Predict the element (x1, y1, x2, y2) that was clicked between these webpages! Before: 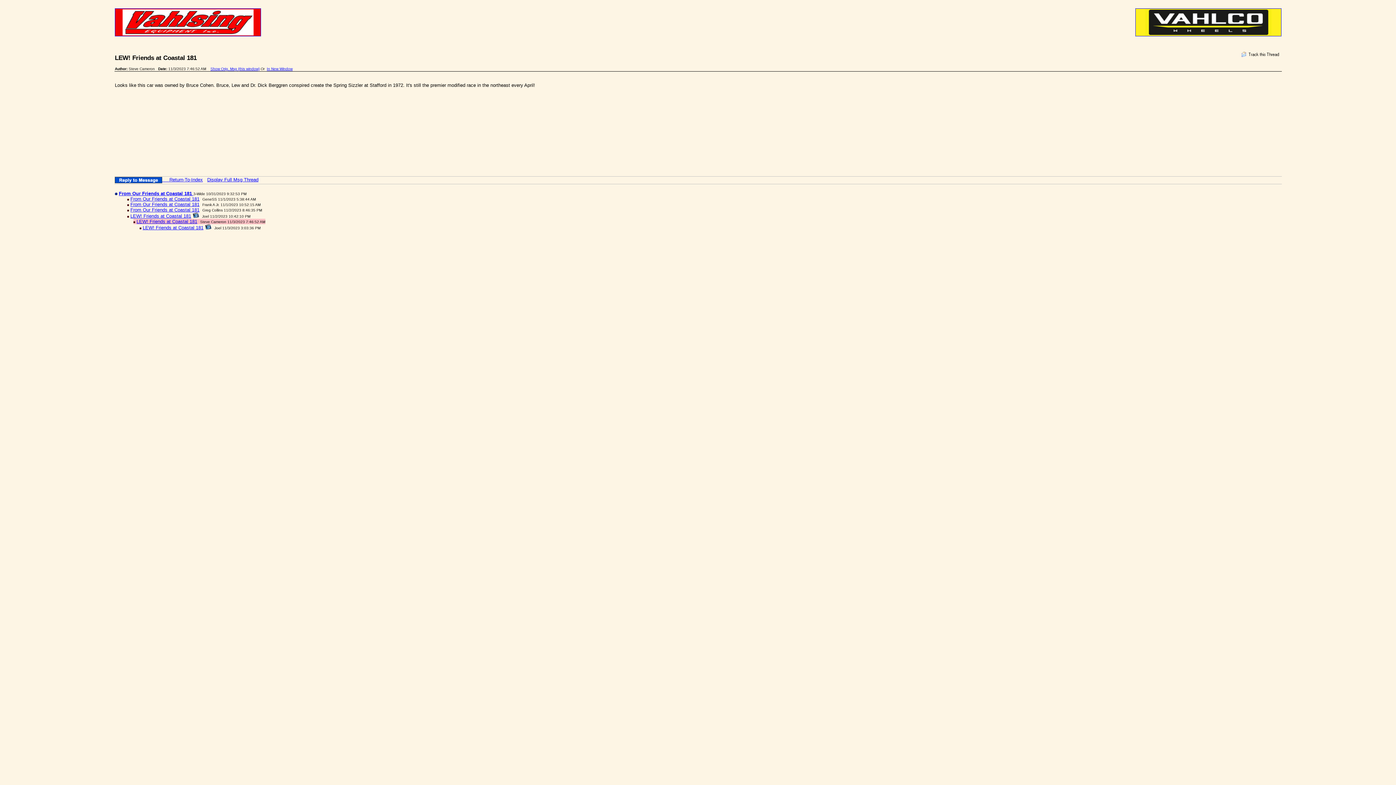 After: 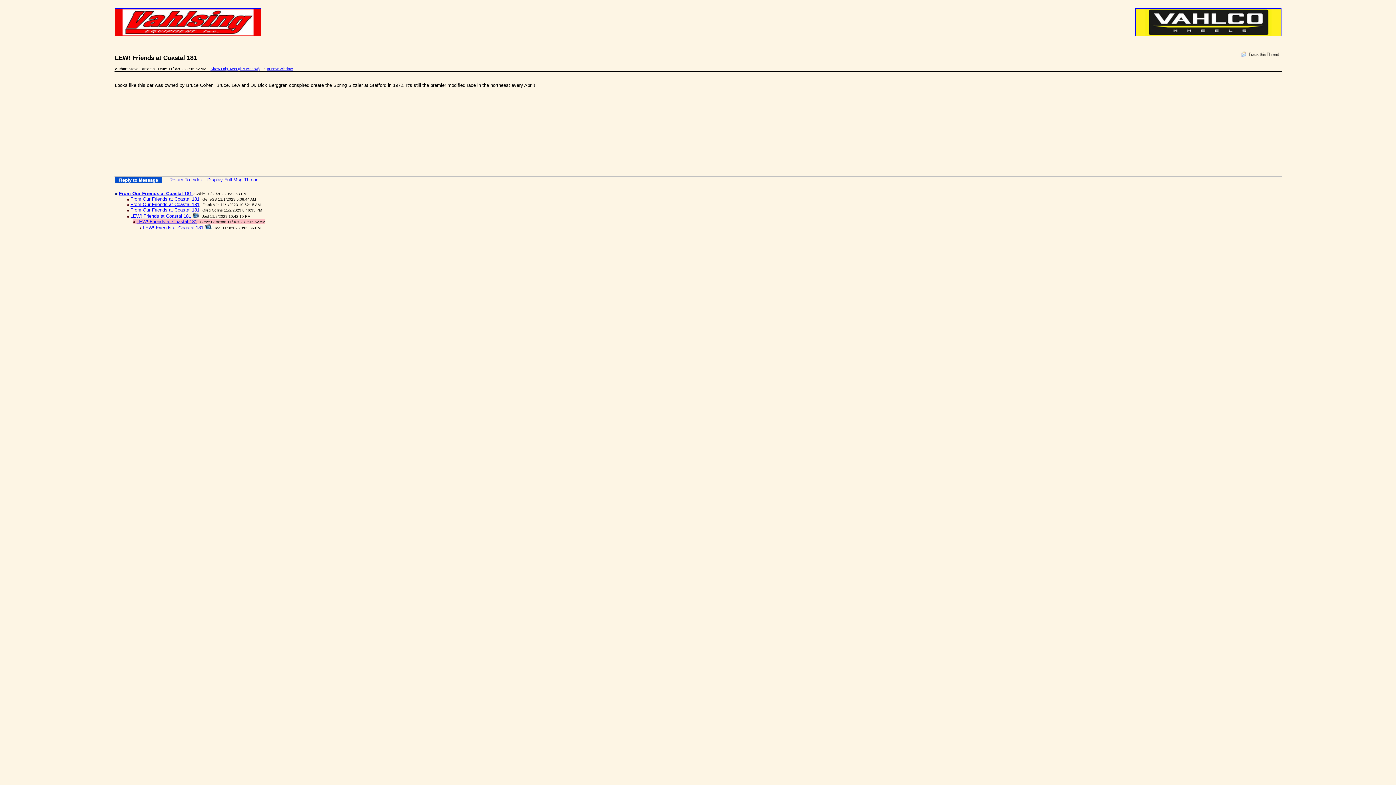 Action: bbox: (114, 32, 261, 37)